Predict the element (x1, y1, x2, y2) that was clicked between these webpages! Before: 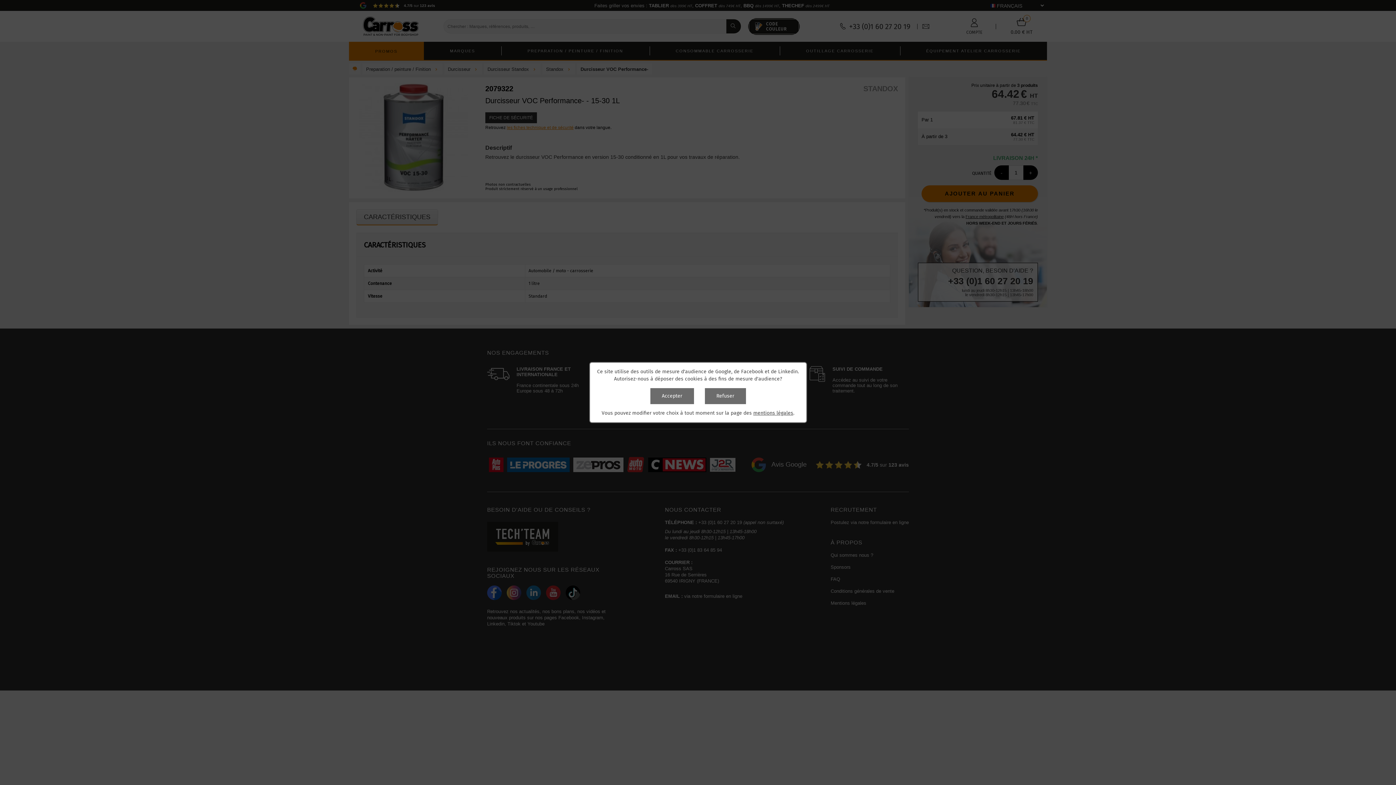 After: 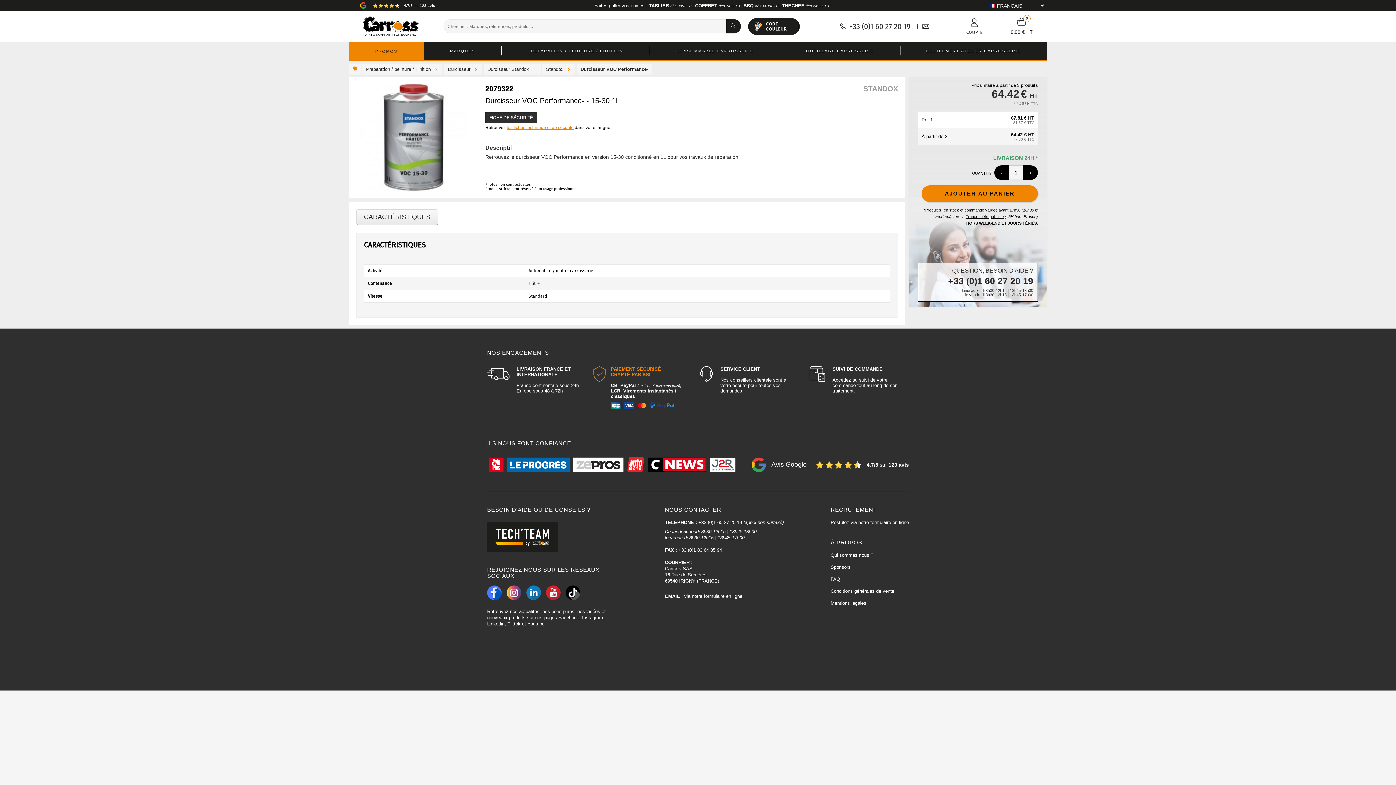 Action: bbox: (650, 388, 694, 404) label: Accepter